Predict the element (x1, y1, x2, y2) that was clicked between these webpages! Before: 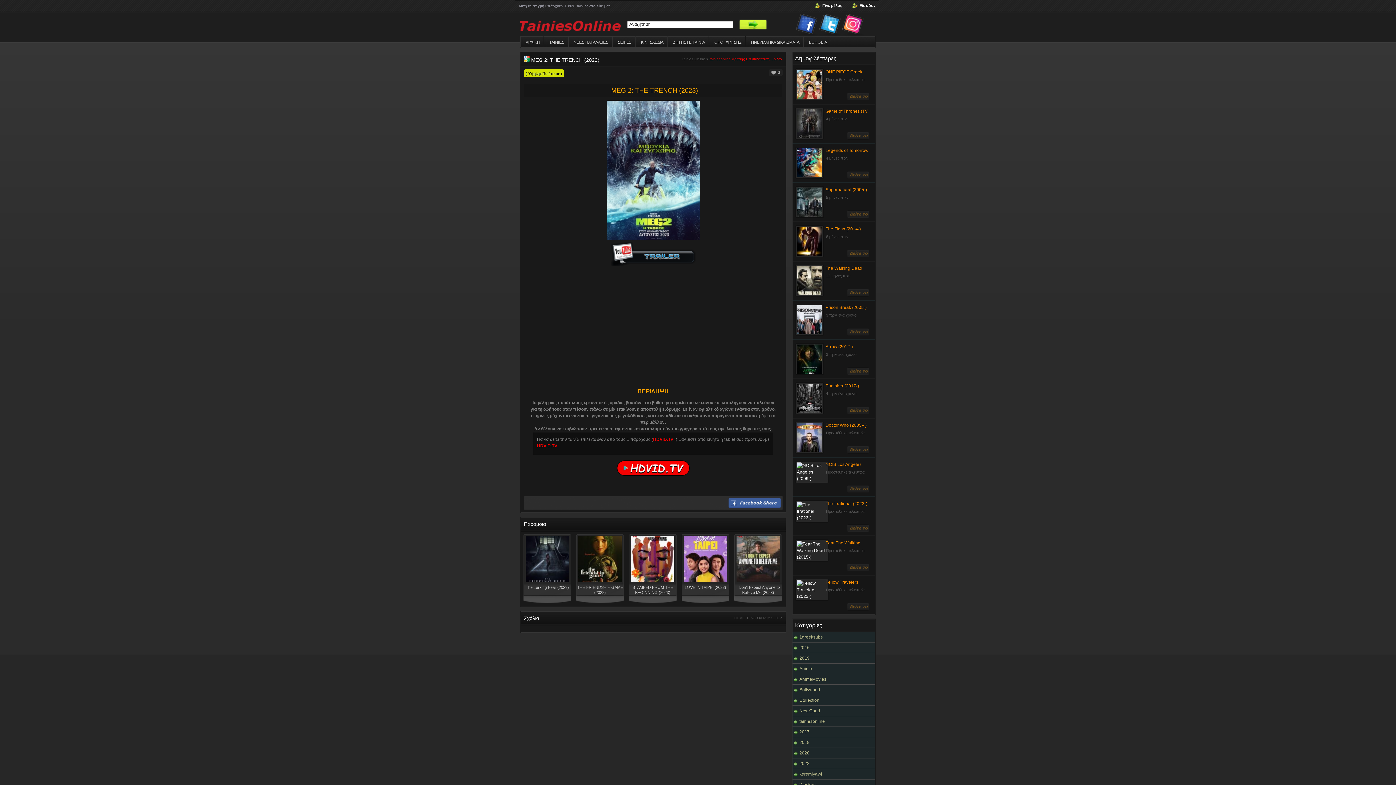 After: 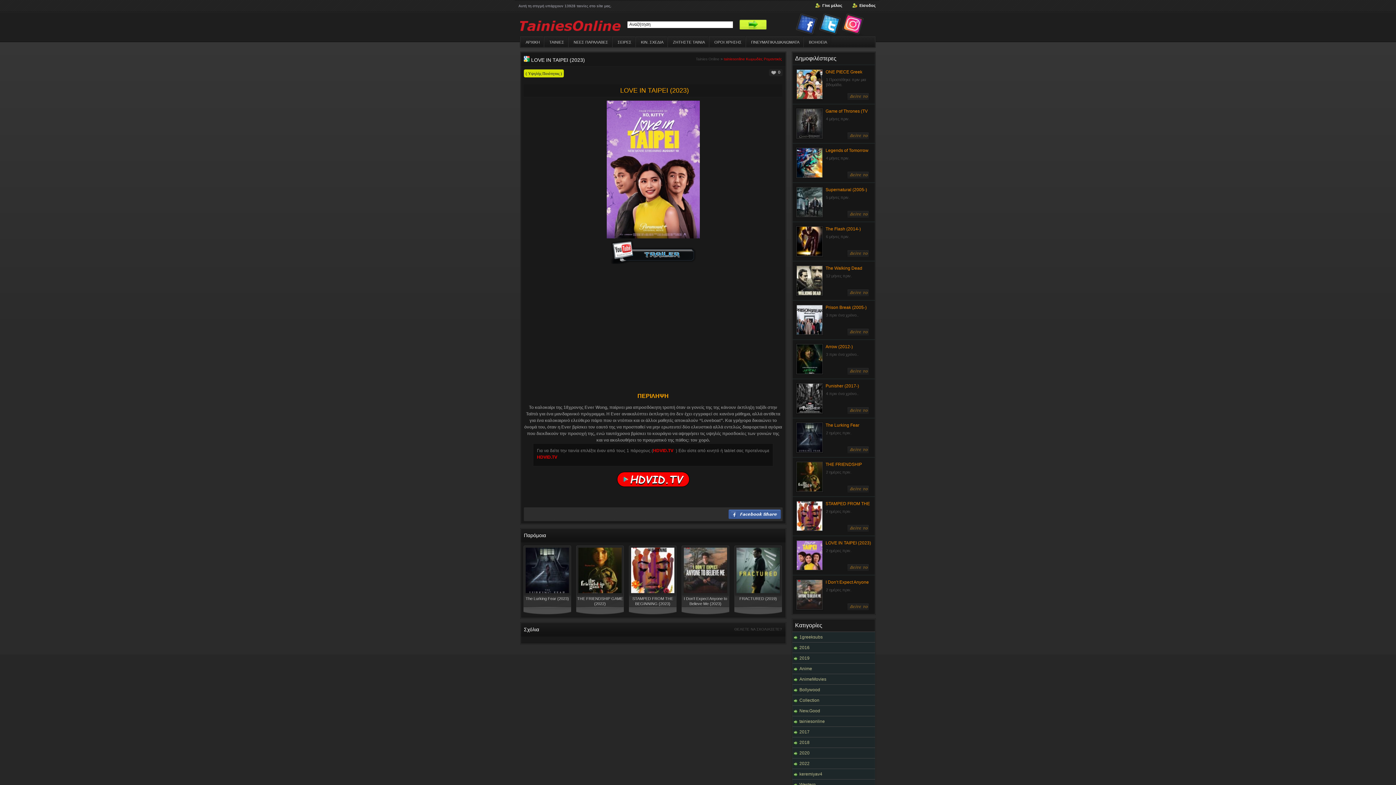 Action: bbox: (684, 585, 726, 589) label: LOVE IN TAIPEI (2023)